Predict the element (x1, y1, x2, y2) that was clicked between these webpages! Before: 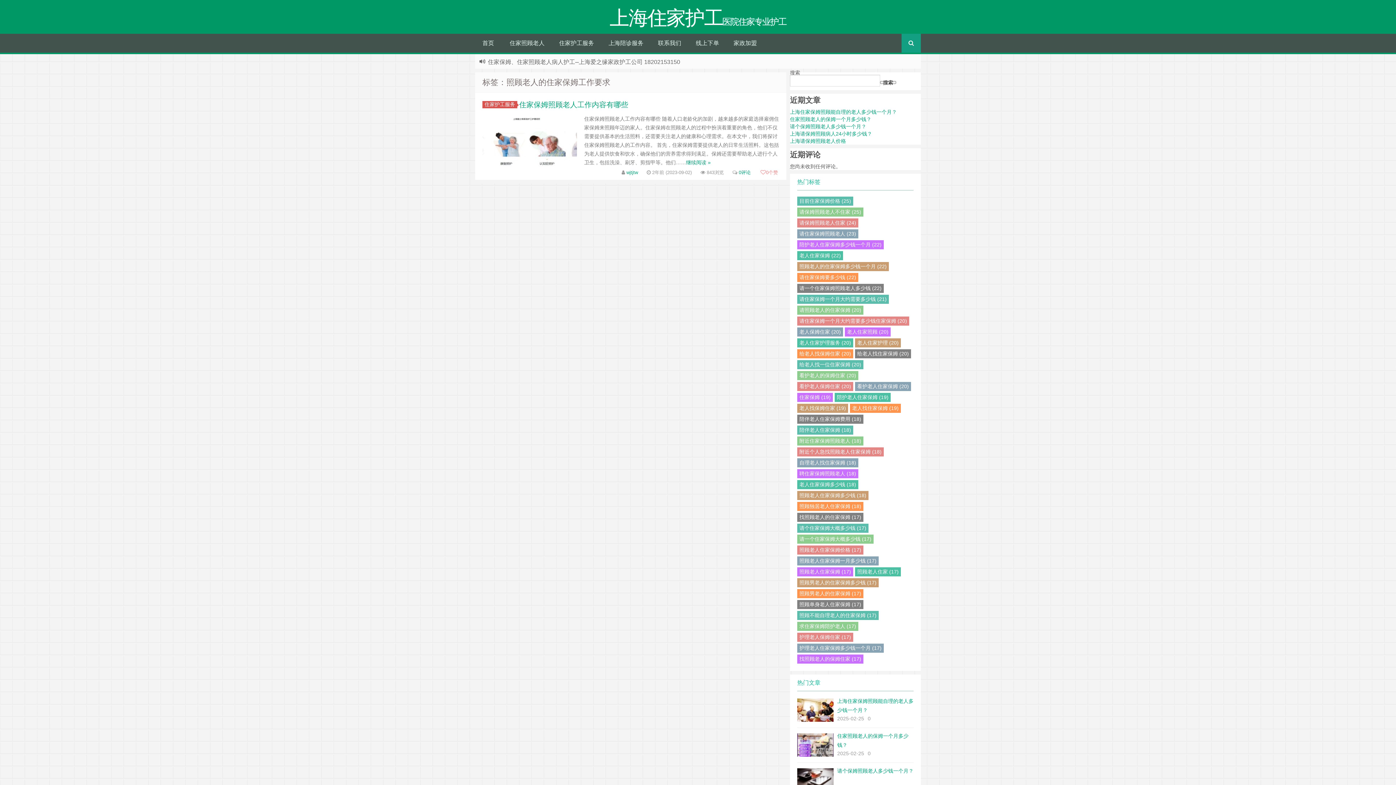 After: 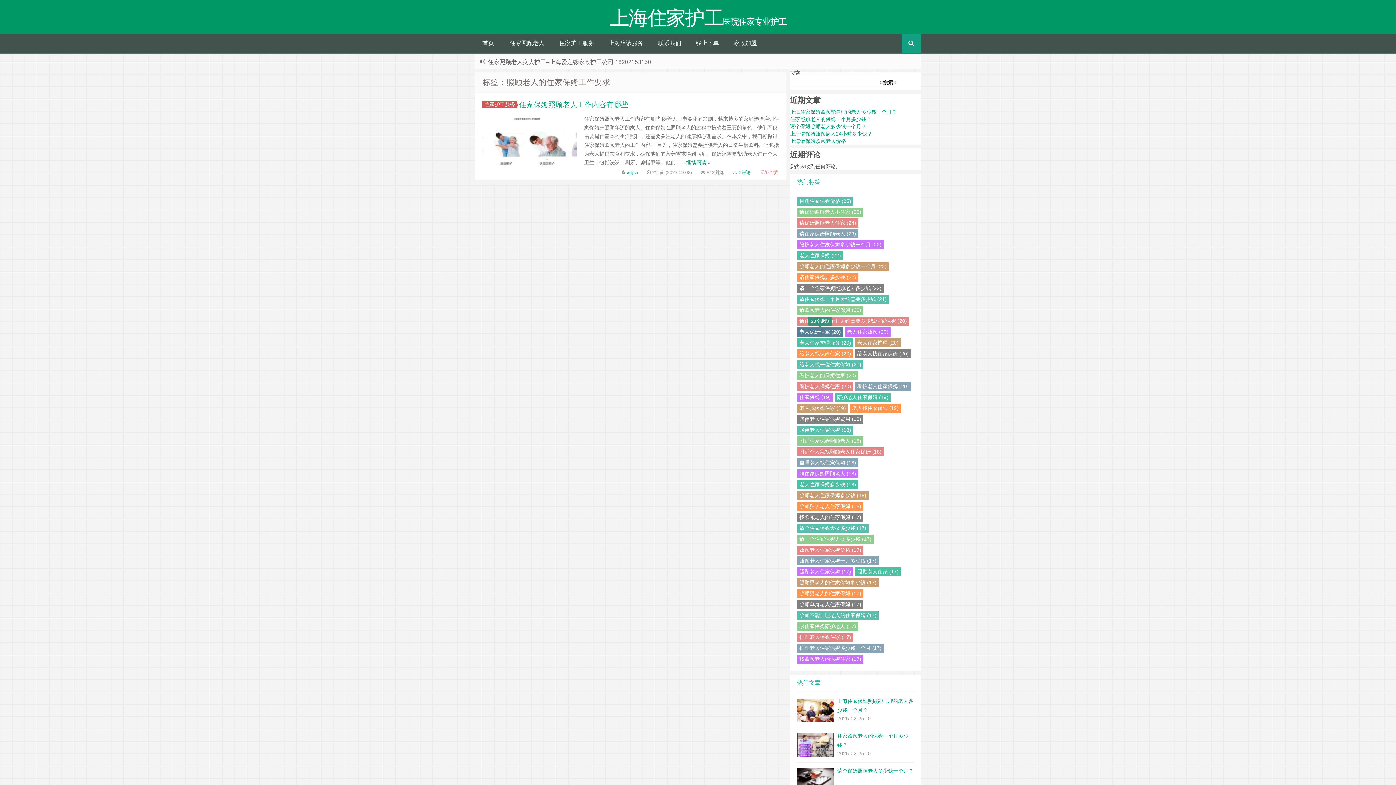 Action: label: 老人保姆住家 (20) bbox: (797, 327, 843, 336)